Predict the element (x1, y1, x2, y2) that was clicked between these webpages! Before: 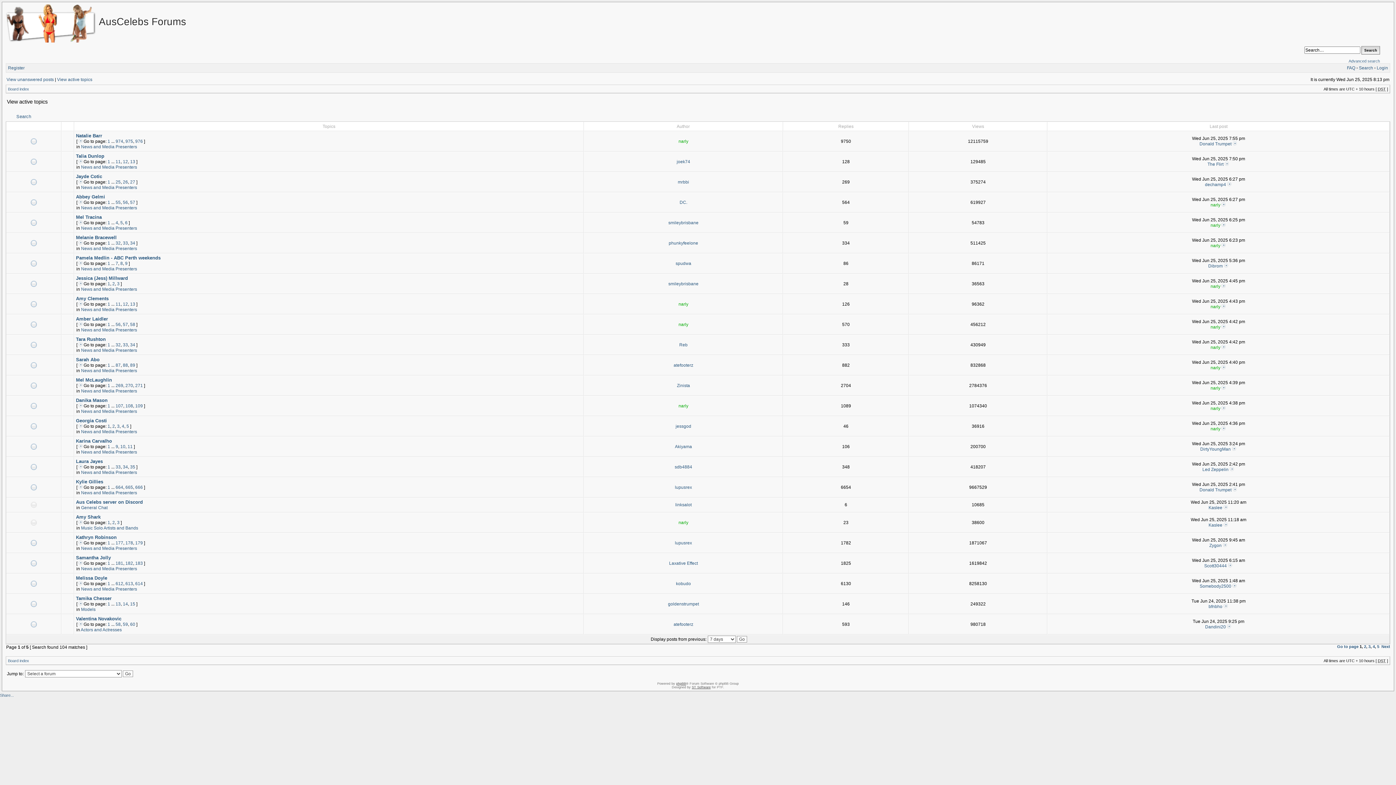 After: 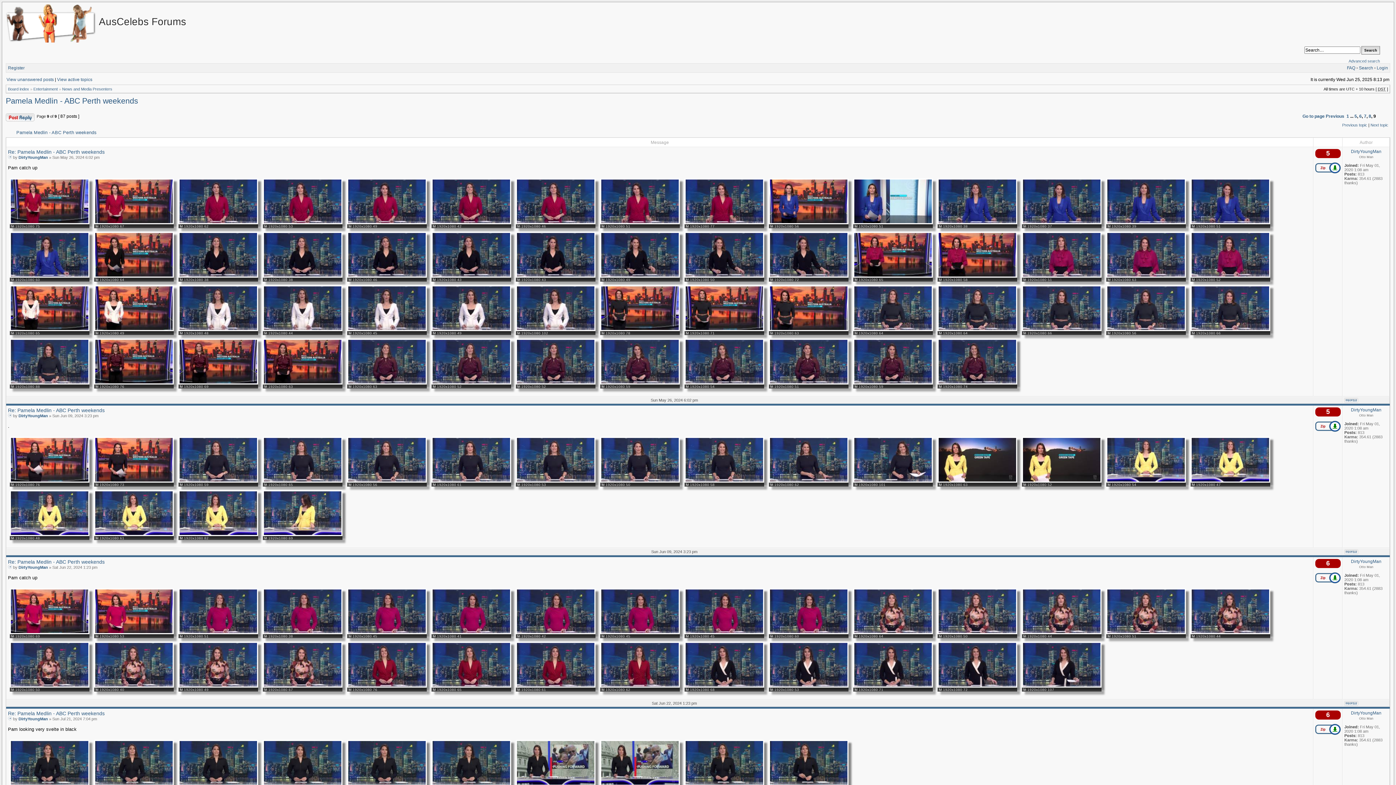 Action: bbox: (125, 261, 127, 266) label: 9